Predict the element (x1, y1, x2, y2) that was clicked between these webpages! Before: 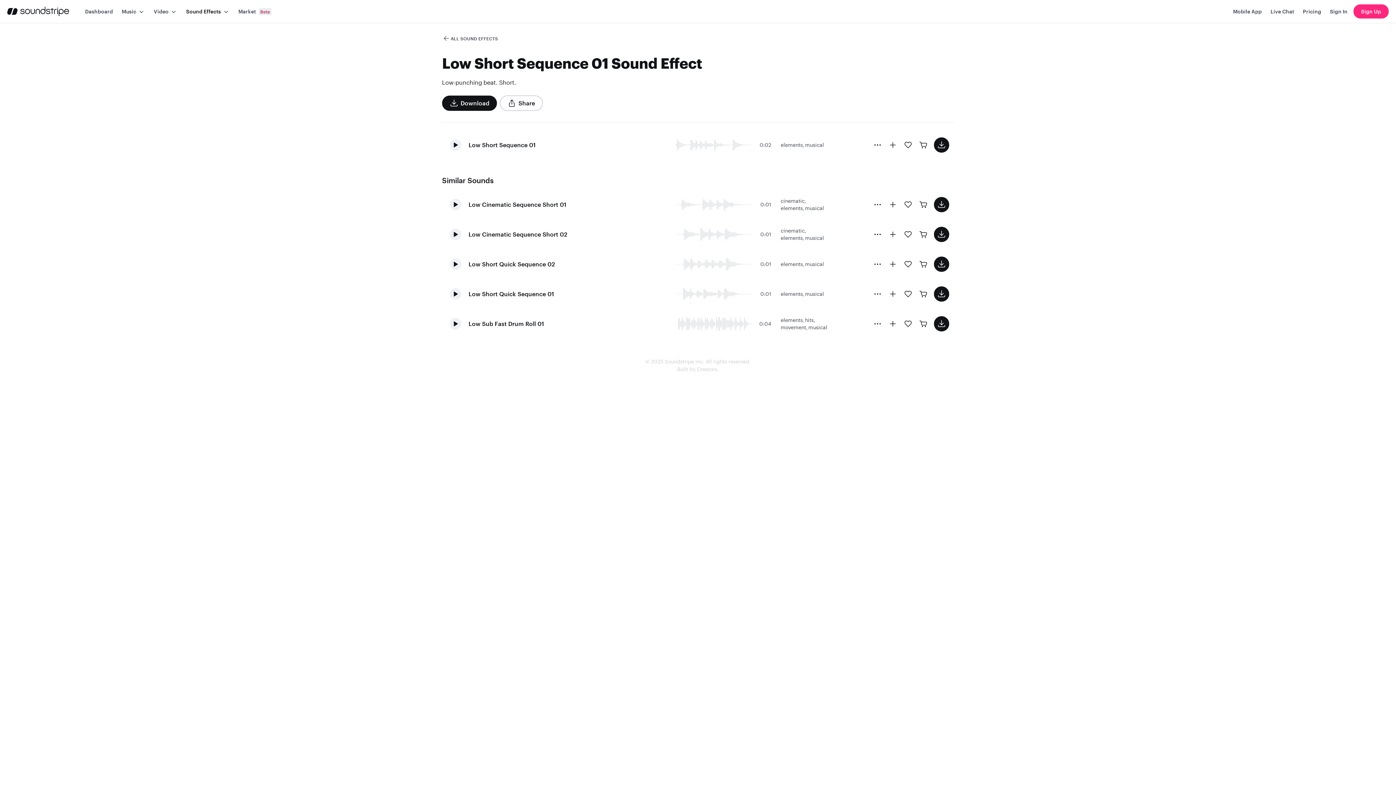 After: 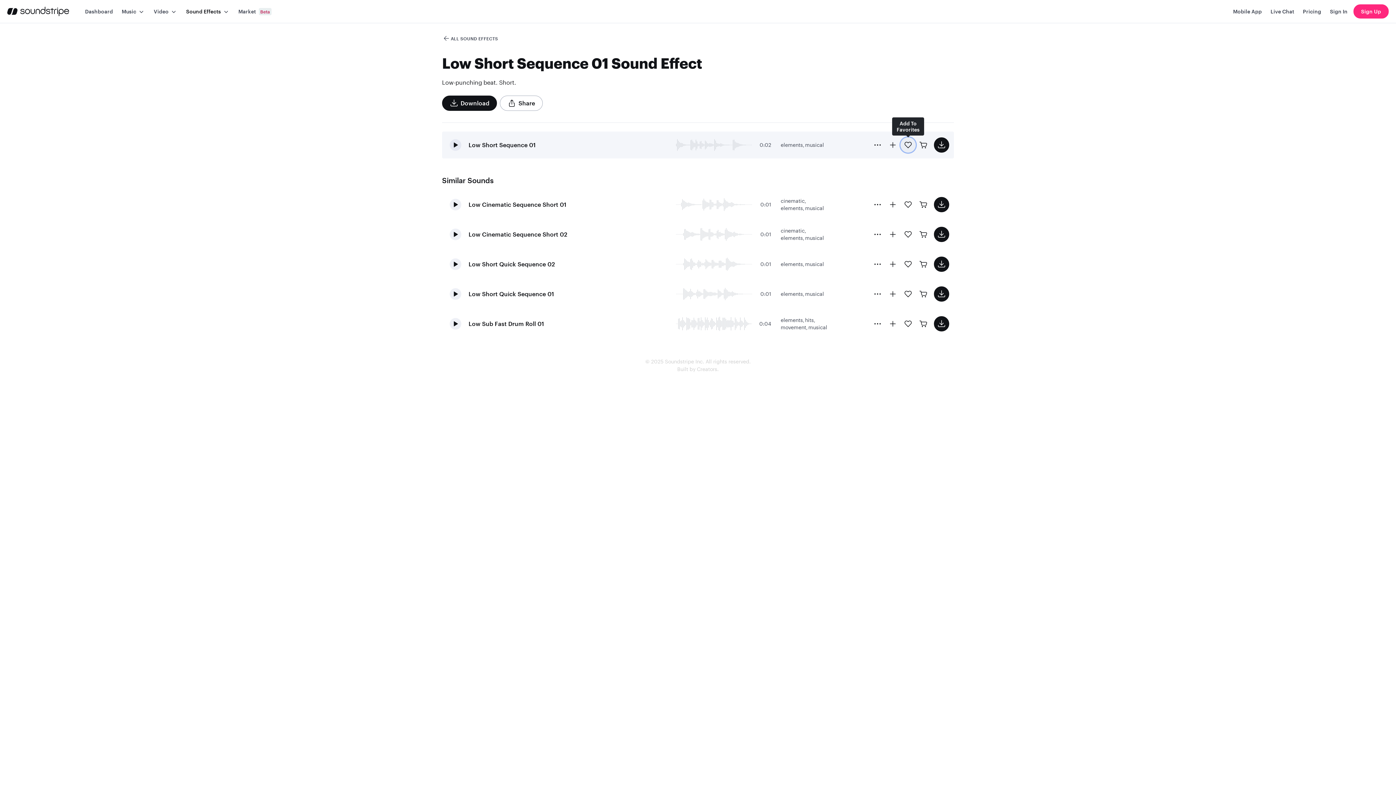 Action: label: Add sound effect to favorites bbox: (900, 137, 916, 152)